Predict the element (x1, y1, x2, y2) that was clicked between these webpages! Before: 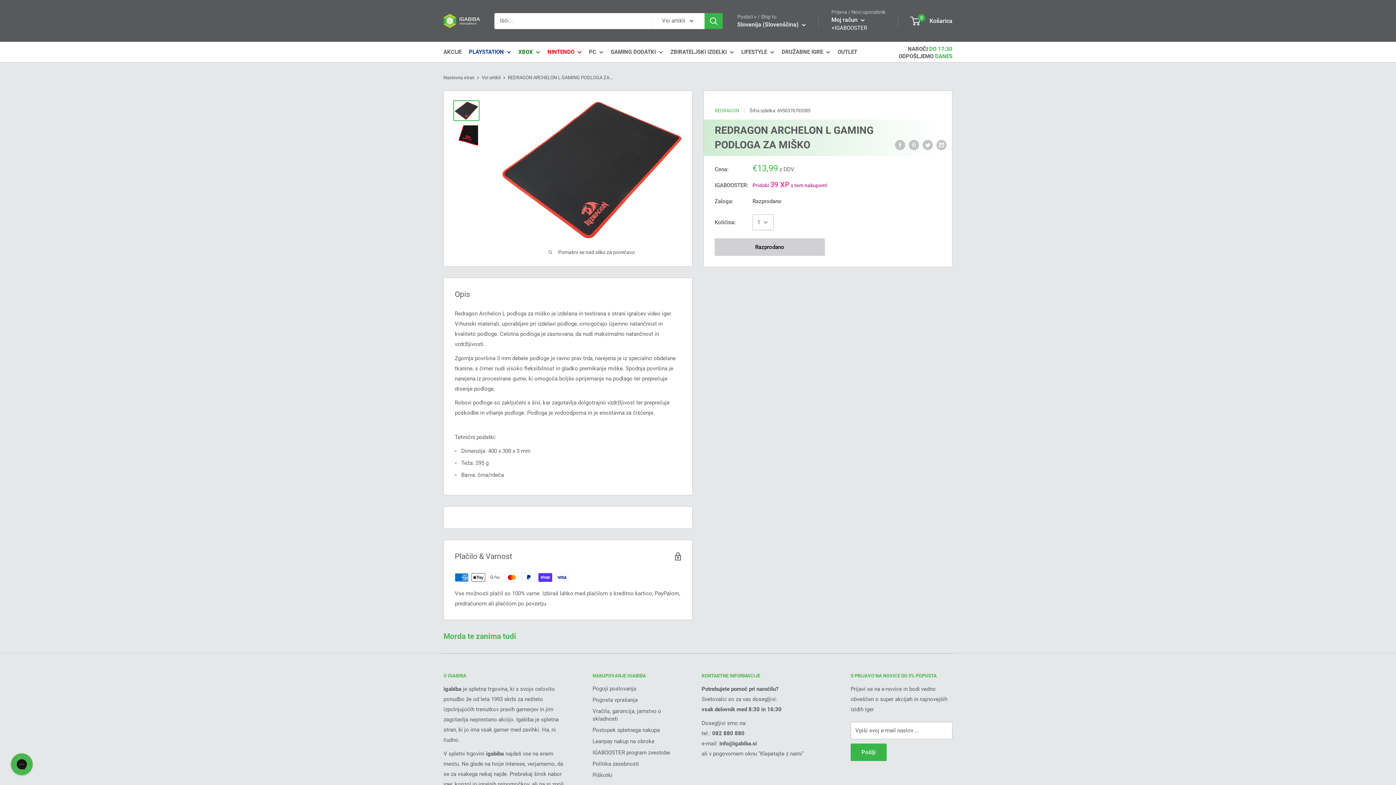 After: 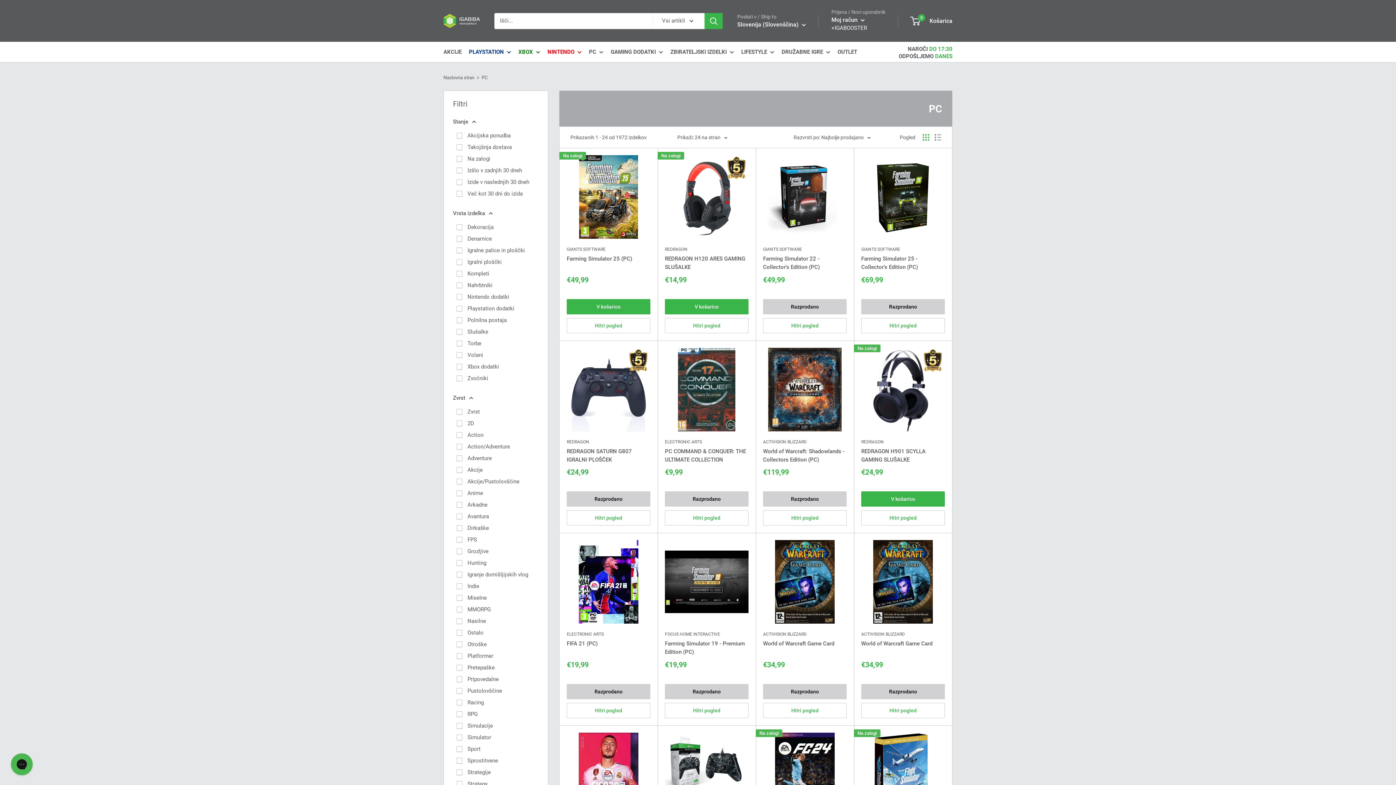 Action: bbox: (589, 46, 603, 57) label: PC